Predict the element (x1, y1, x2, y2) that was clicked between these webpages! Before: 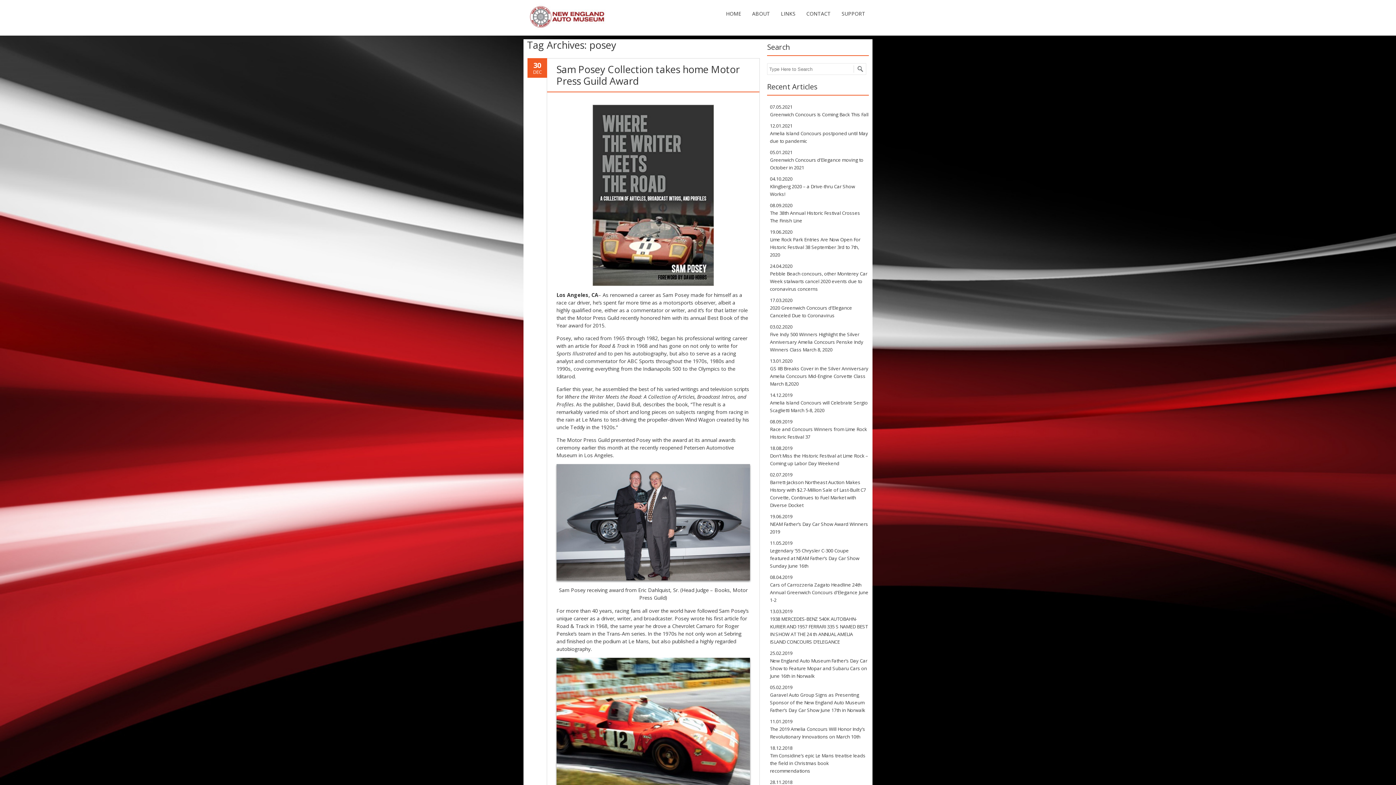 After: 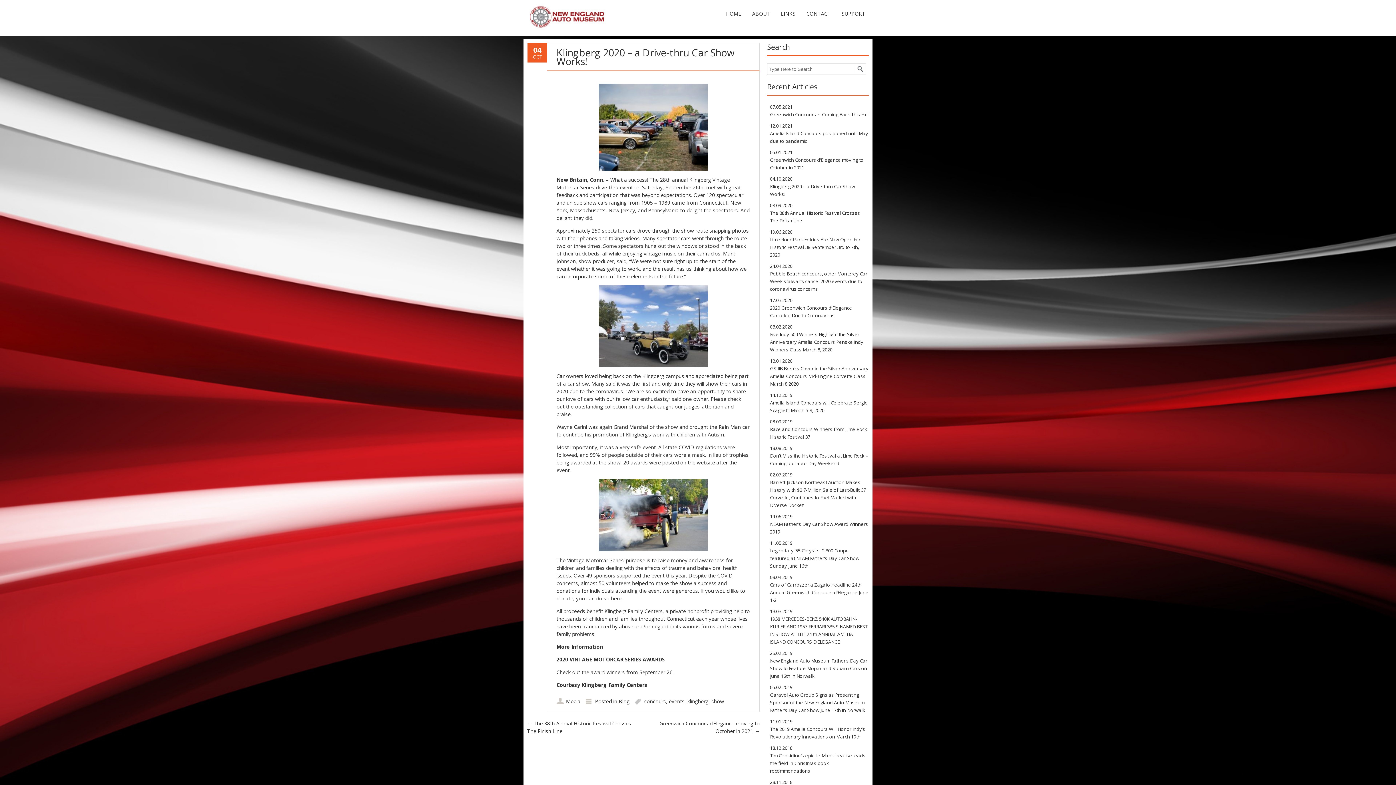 Action: label: 04.10.2020
Klingberg 2020 – a Drive-thru Car Show Works! bbox: (770, 175, 855, 197)